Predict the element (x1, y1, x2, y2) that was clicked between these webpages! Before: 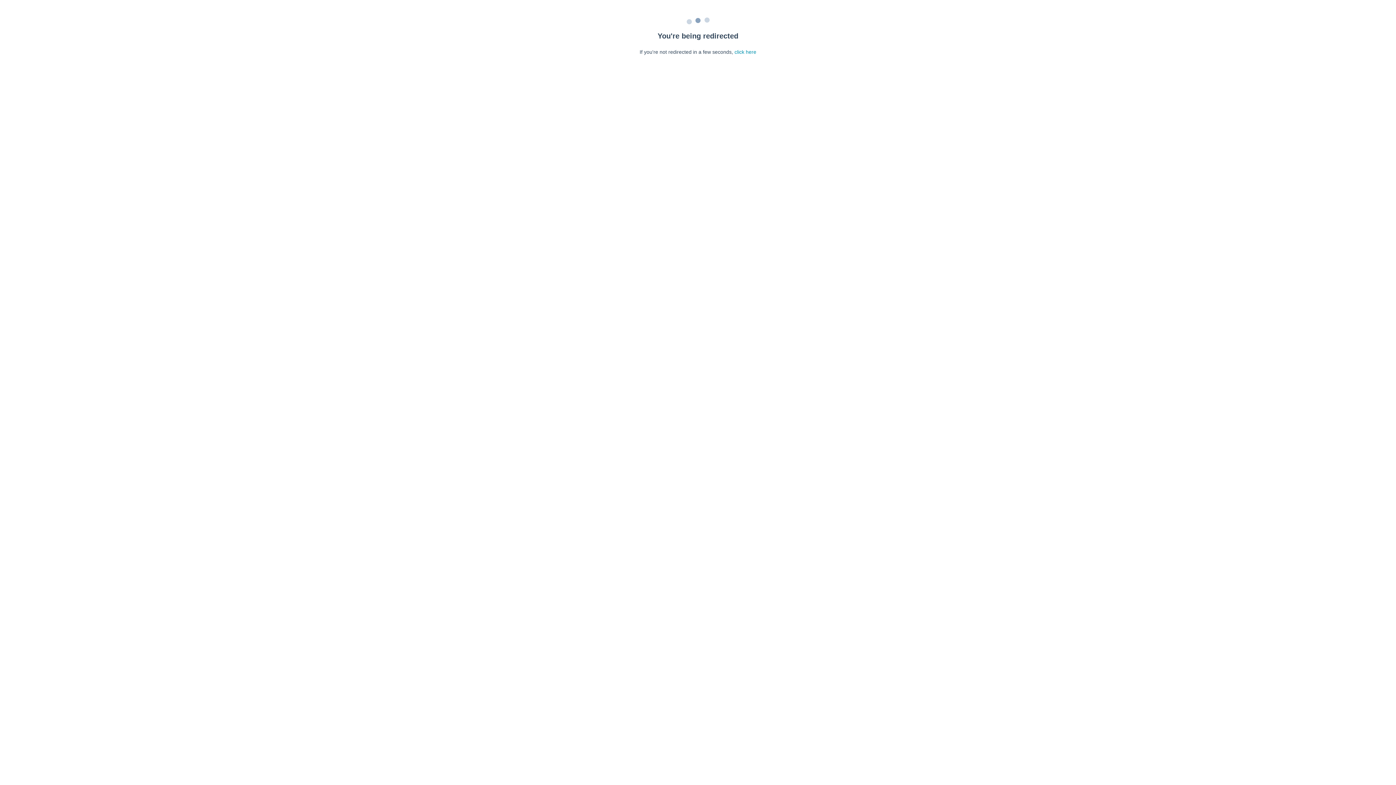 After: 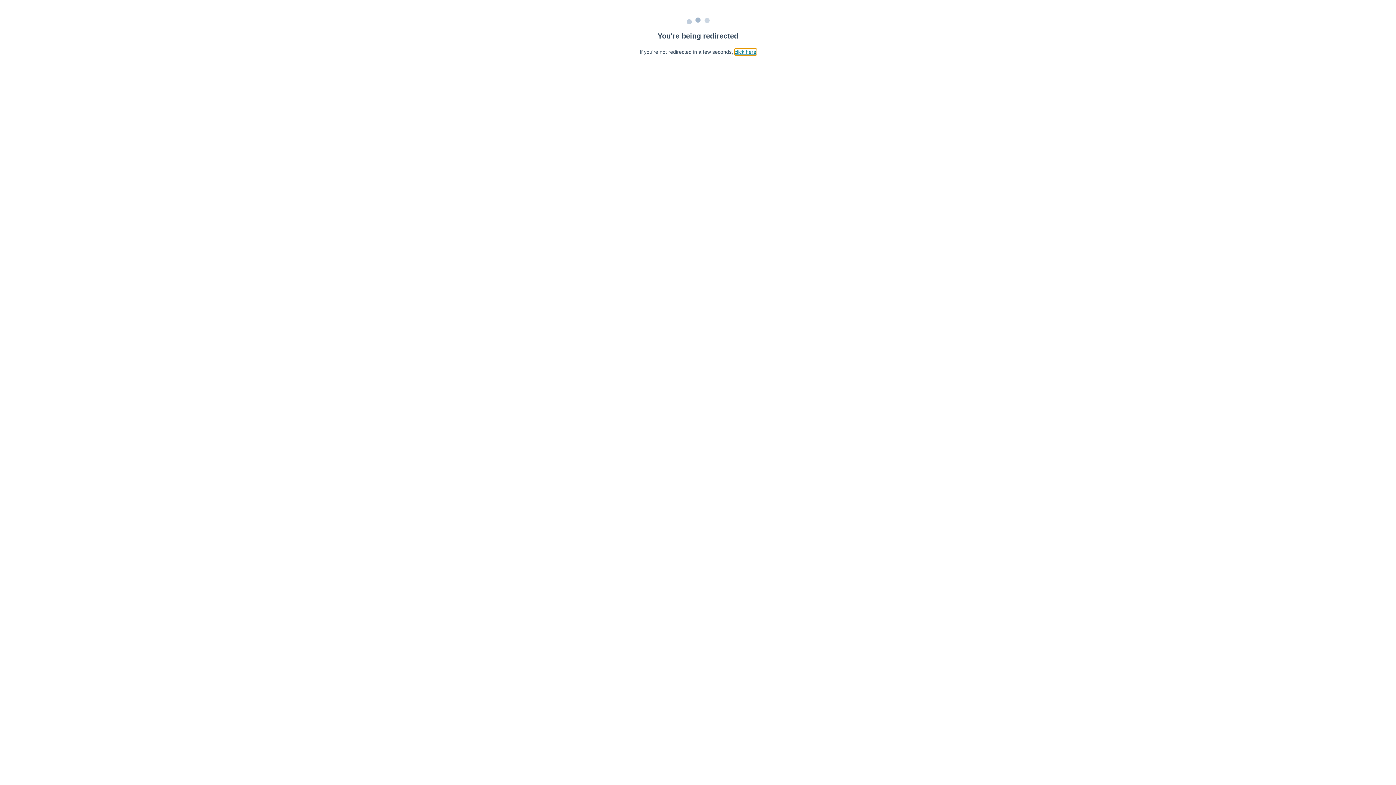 Action: label: click here bbox: (734, 49, 756, 54)